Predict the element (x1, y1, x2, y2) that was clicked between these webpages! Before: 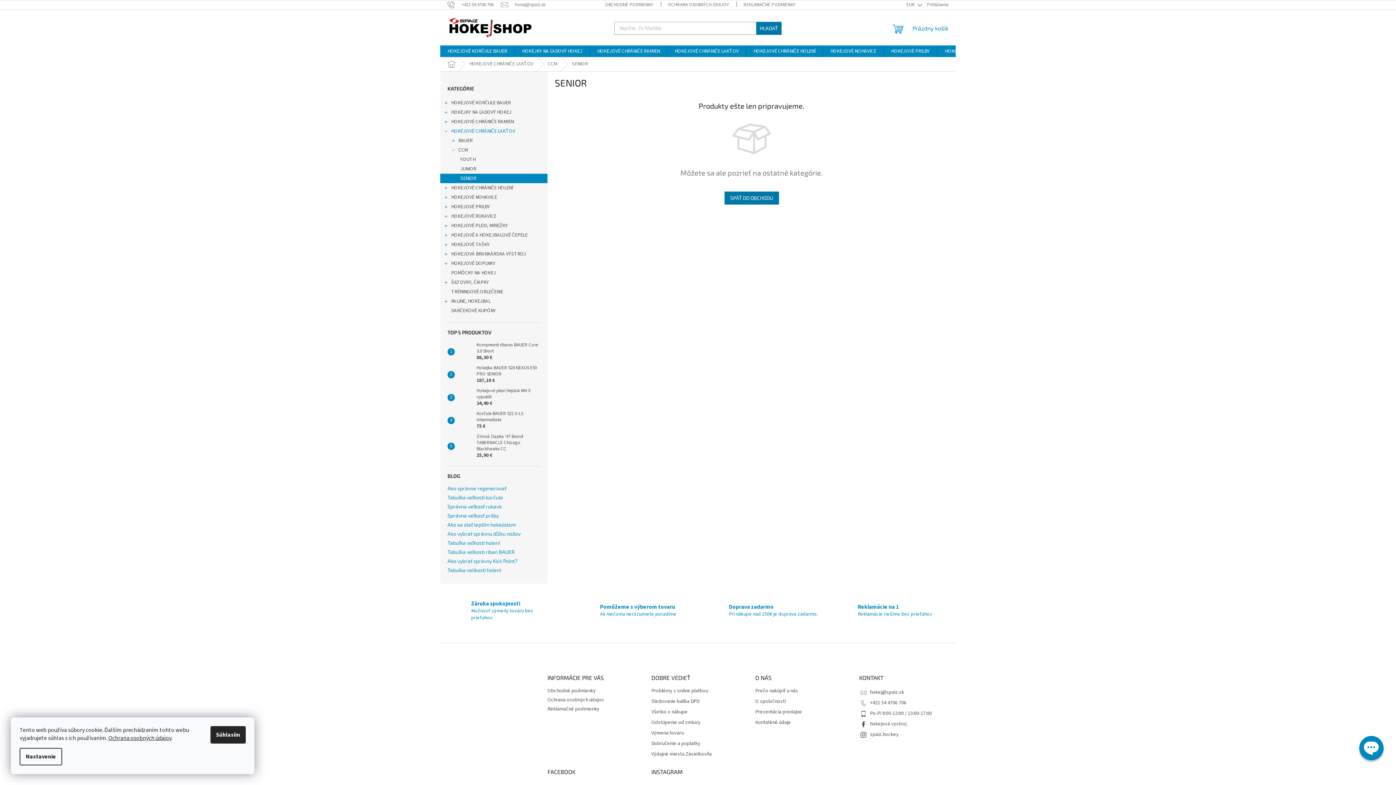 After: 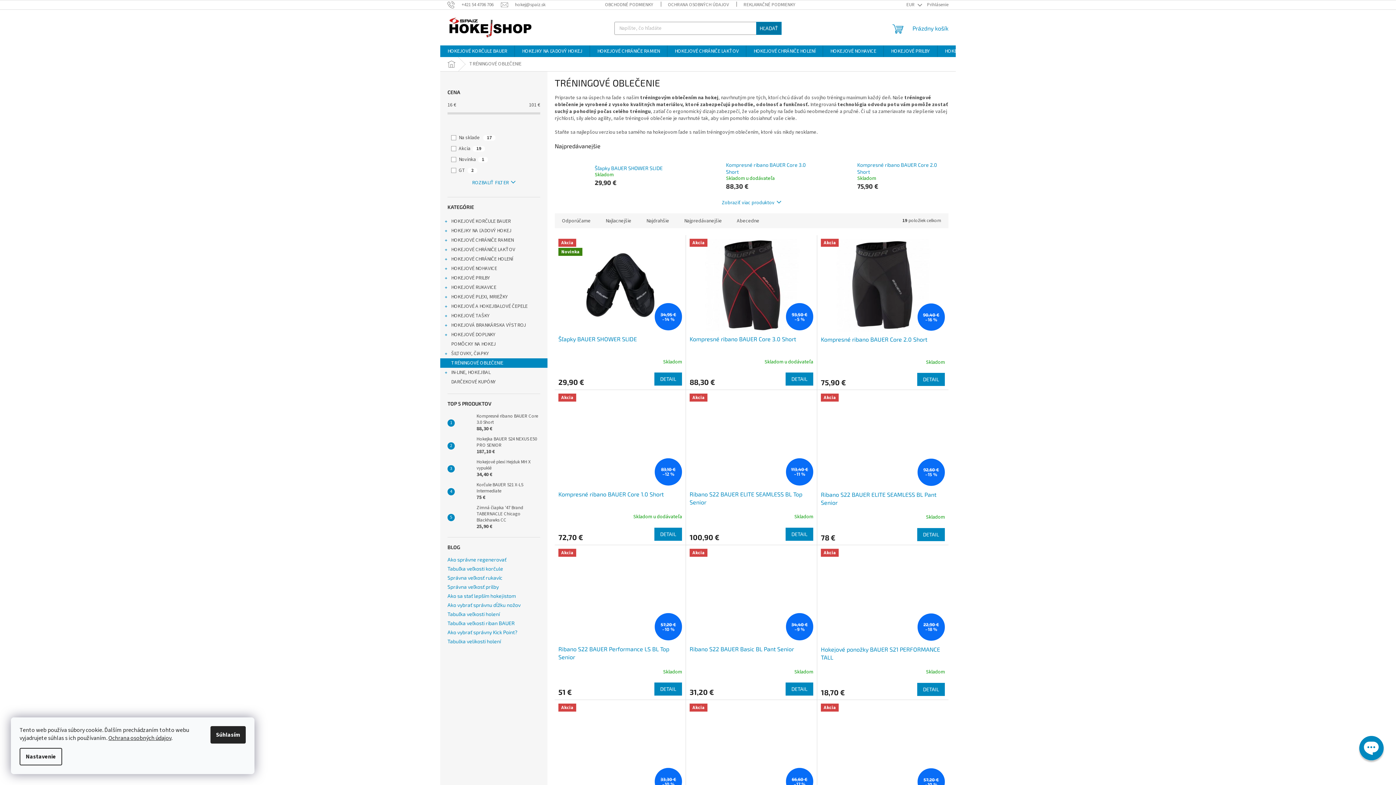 Action: bbox: (440, 287, 547, 296) label: TRÉNINGOVÉ OBLEČENIE 